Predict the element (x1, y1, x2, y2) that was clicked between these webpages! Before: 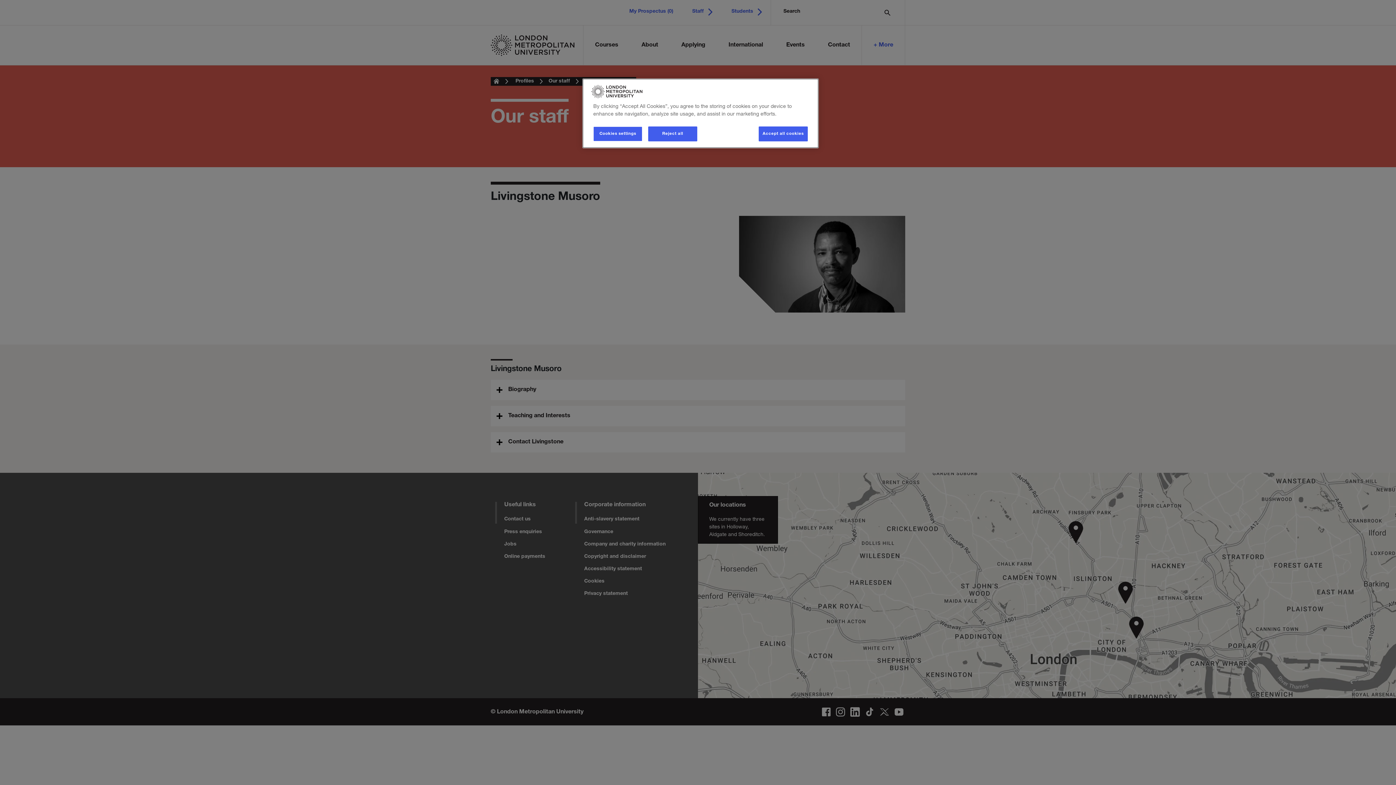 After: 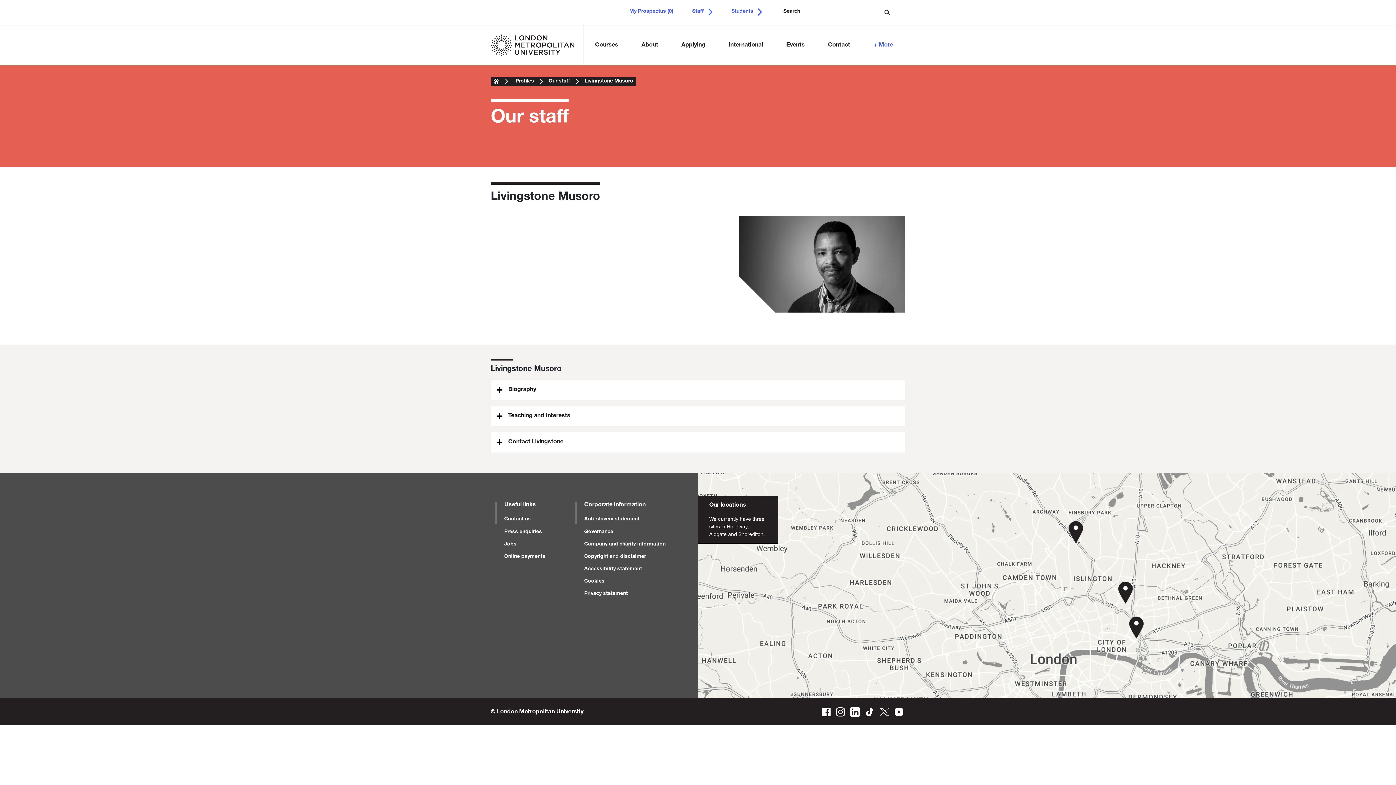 Action: bbox: (648, 126, 697, 141) label: Reject all